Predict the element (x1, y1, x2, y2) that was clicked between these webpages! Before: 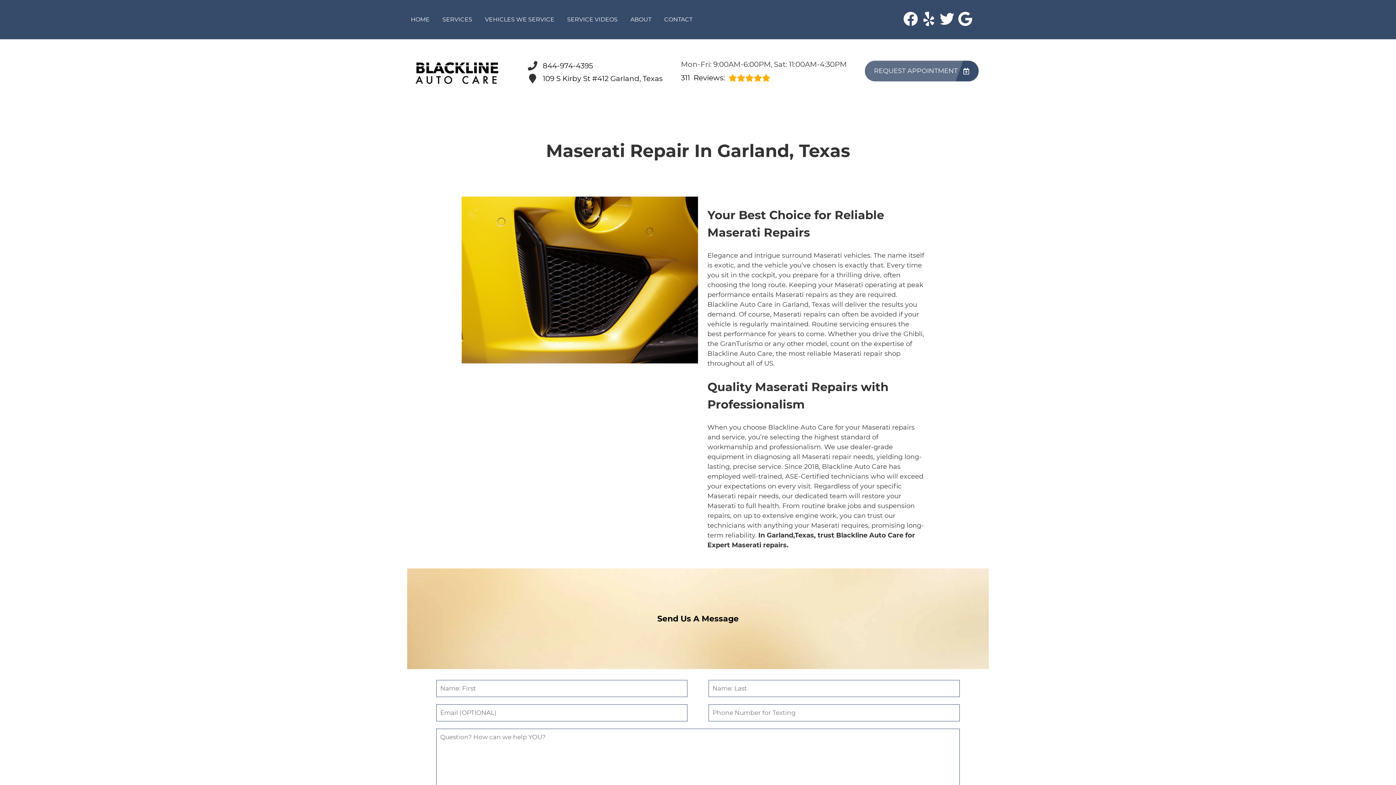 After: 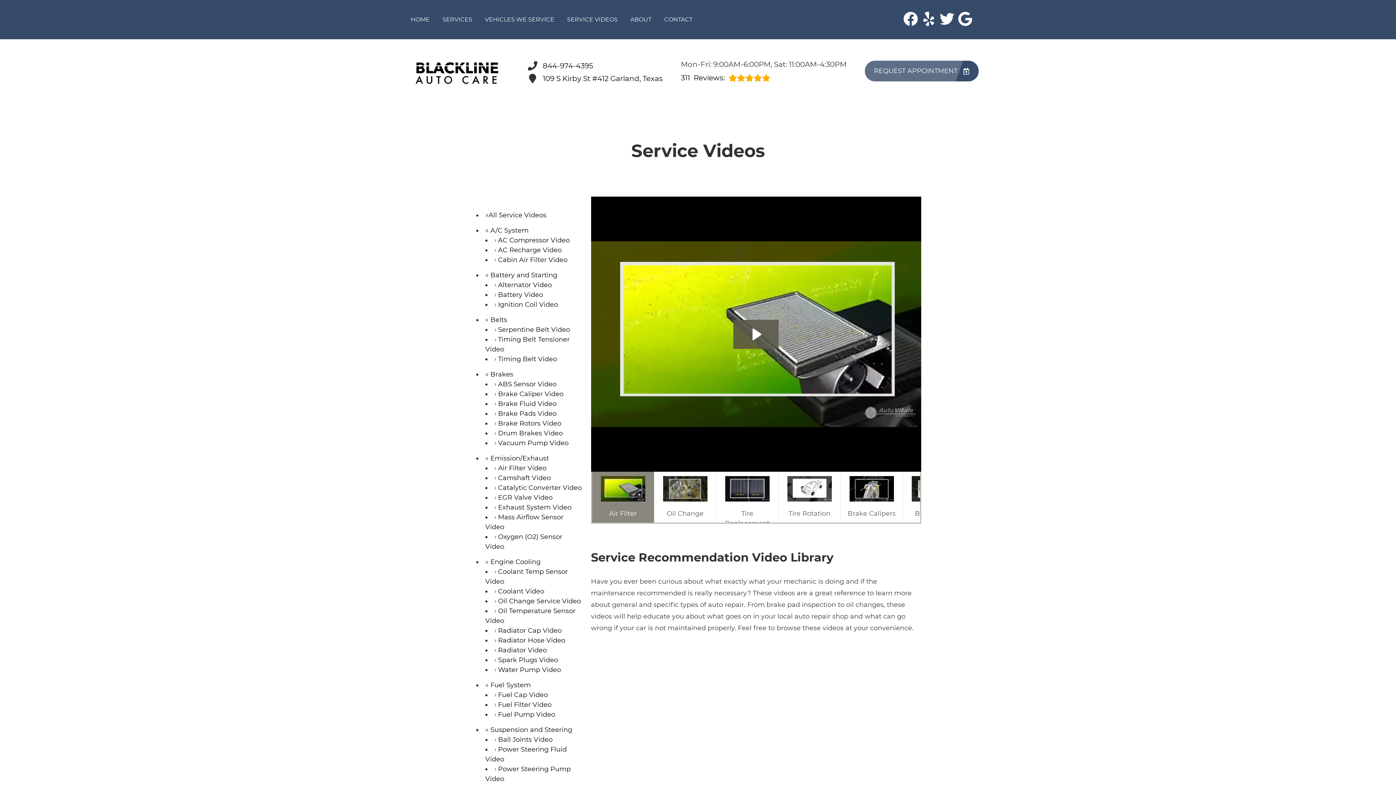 Action: bbox: (567, 15, 617, 24) label: SERVICE VIDEOS